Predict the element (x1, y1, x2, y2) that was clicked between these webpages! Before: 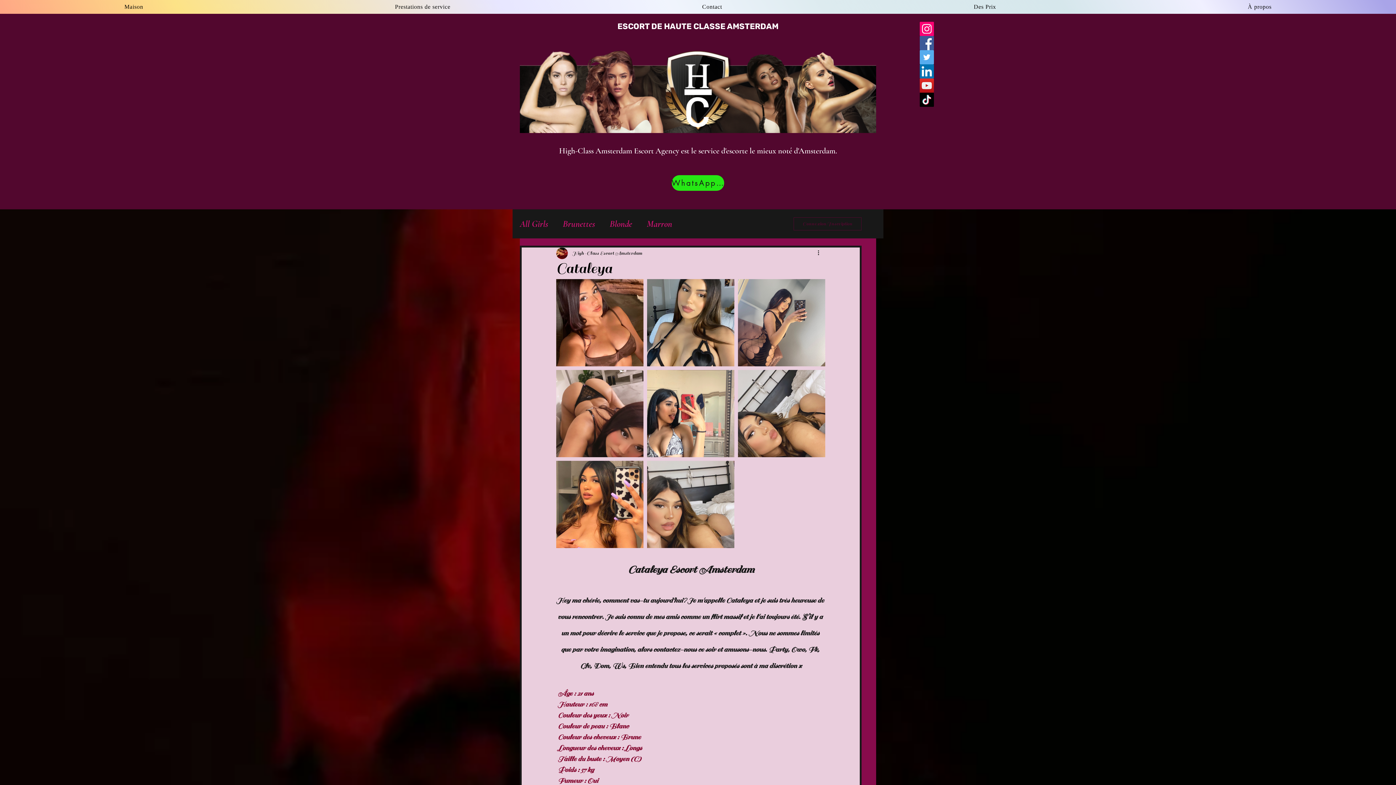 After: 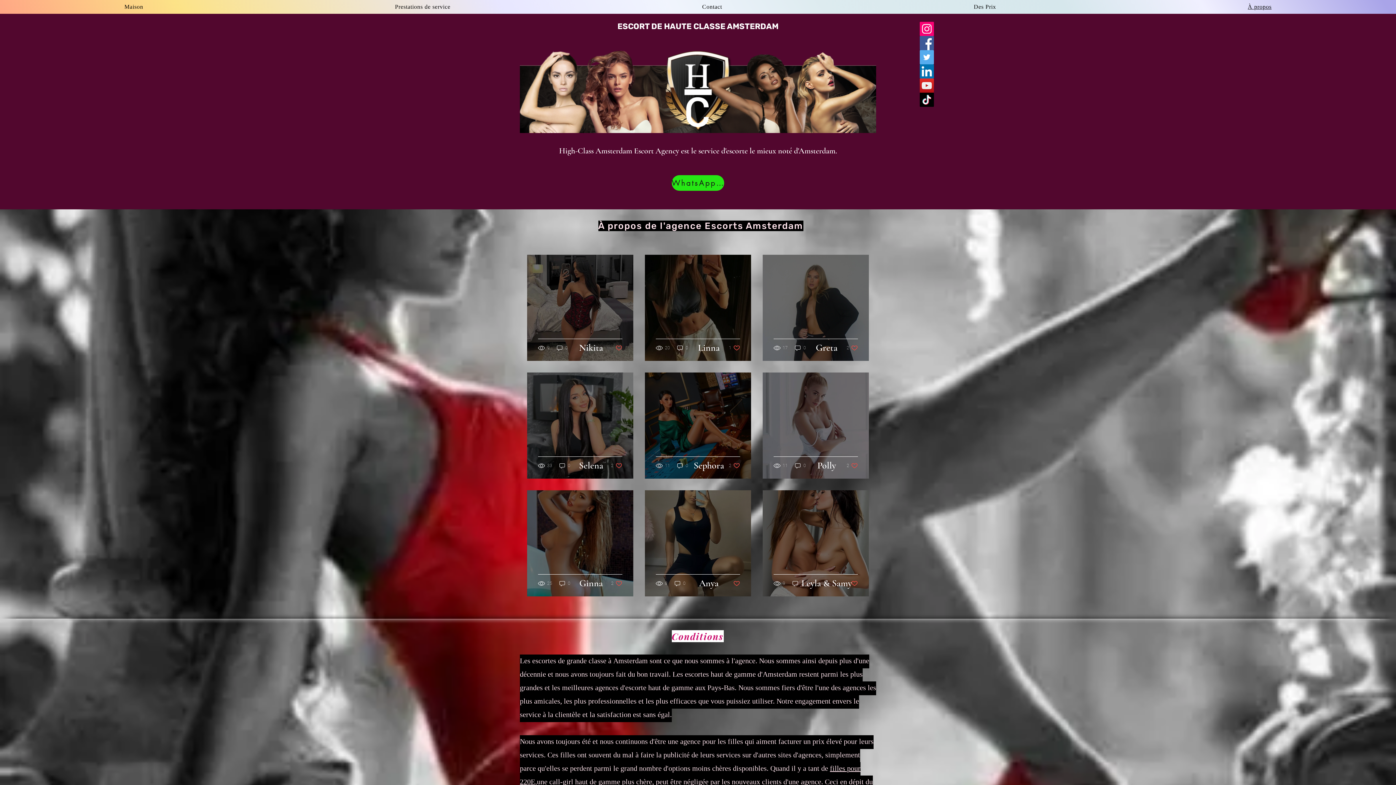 Action: label: À propos bbox: (1123, 0, 1396, 13)